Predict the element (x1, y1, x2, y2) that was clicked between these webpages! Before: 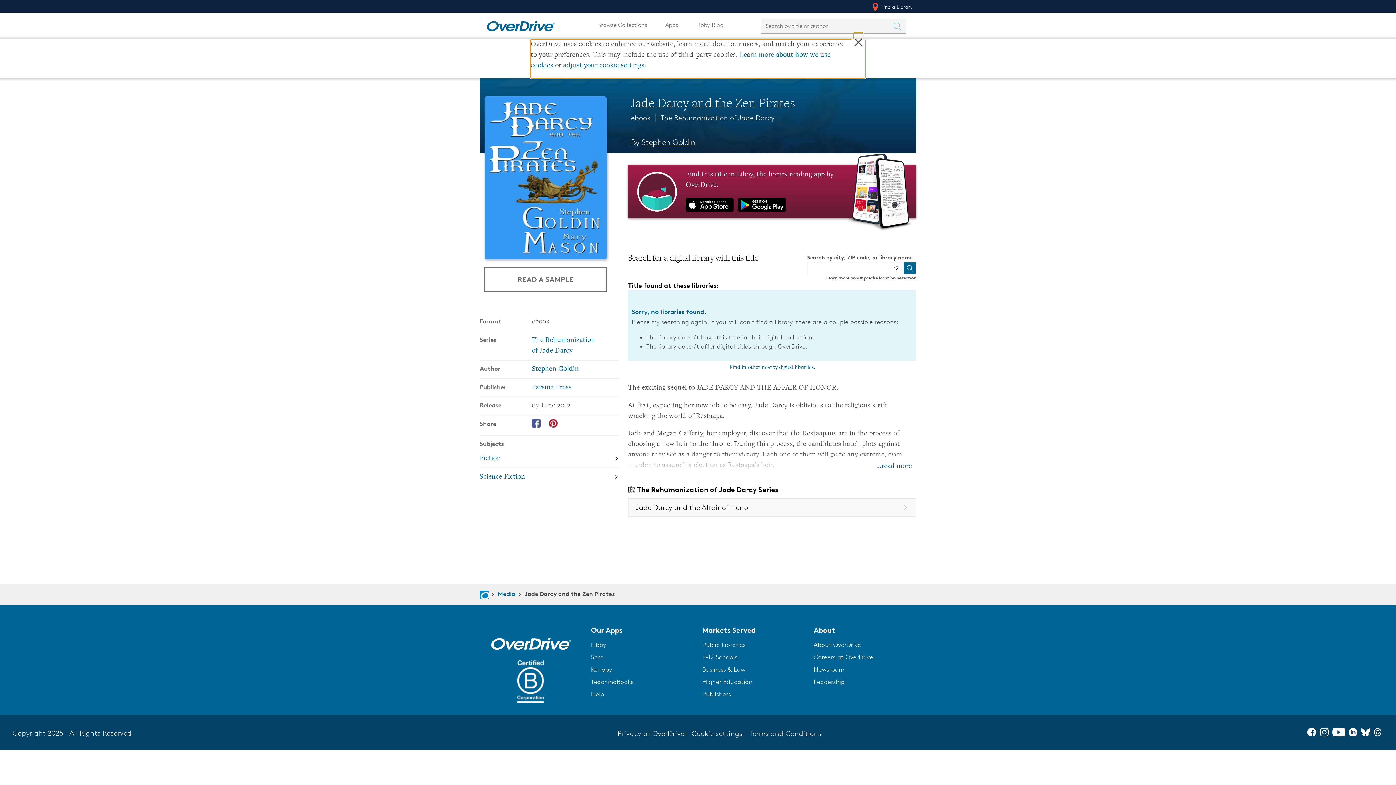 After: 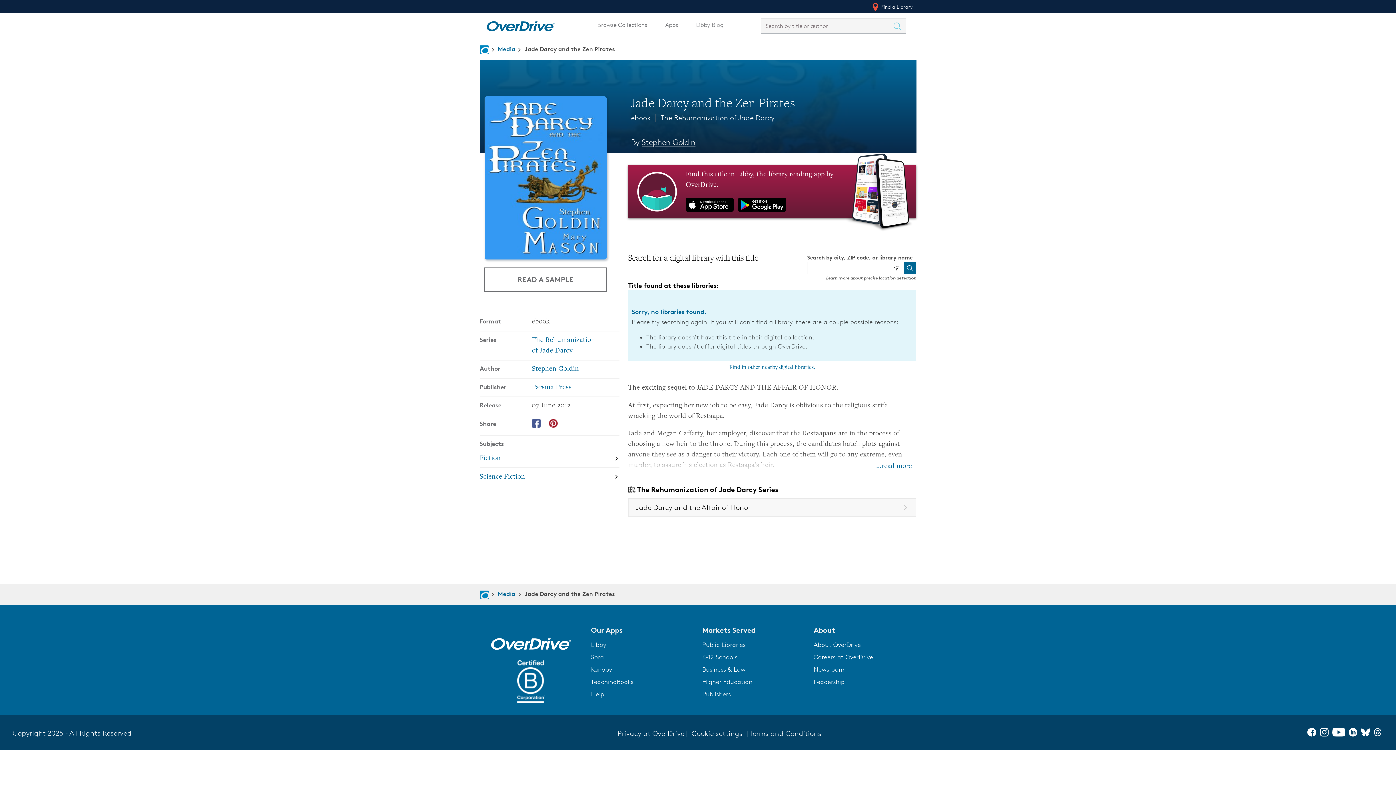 Action: bbox: (591, 666, 612, 673) label: Kanopy